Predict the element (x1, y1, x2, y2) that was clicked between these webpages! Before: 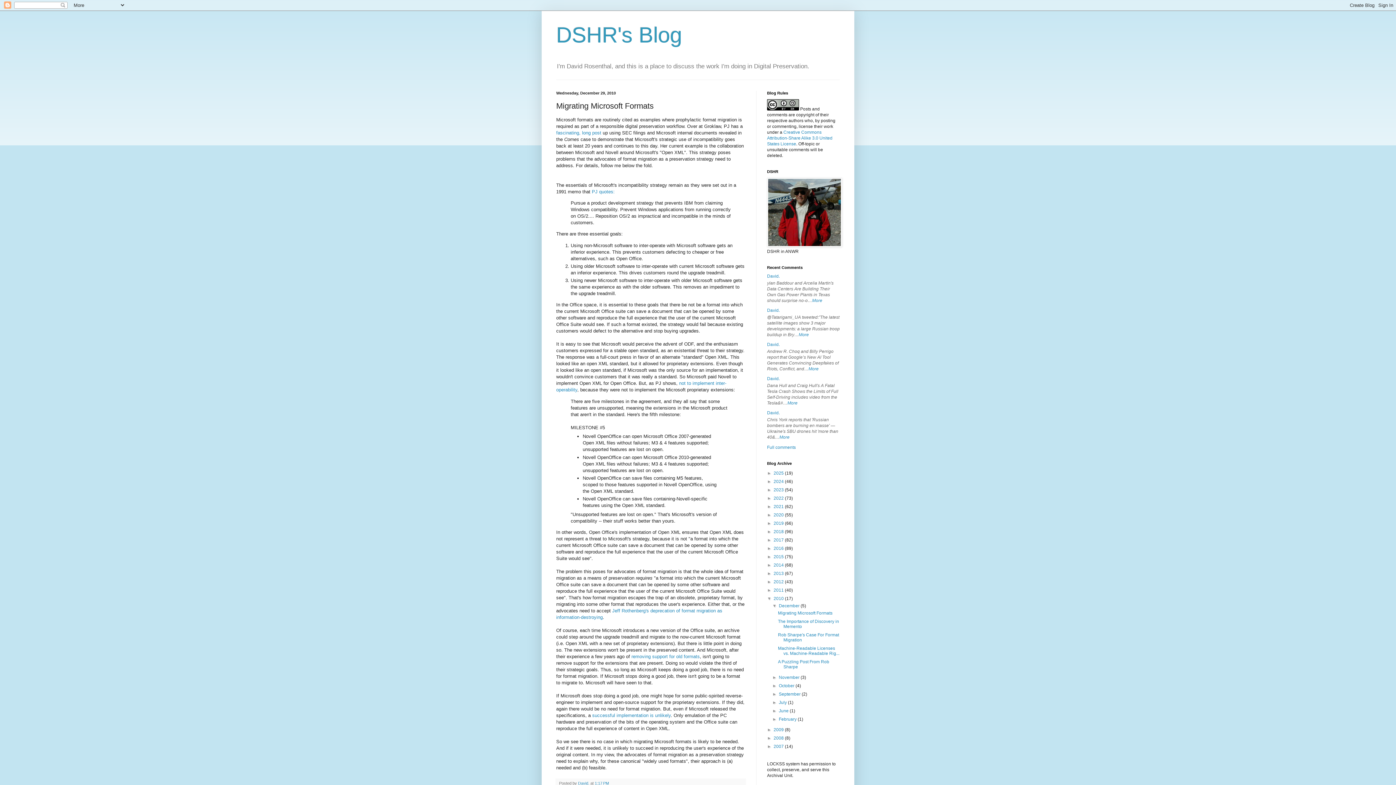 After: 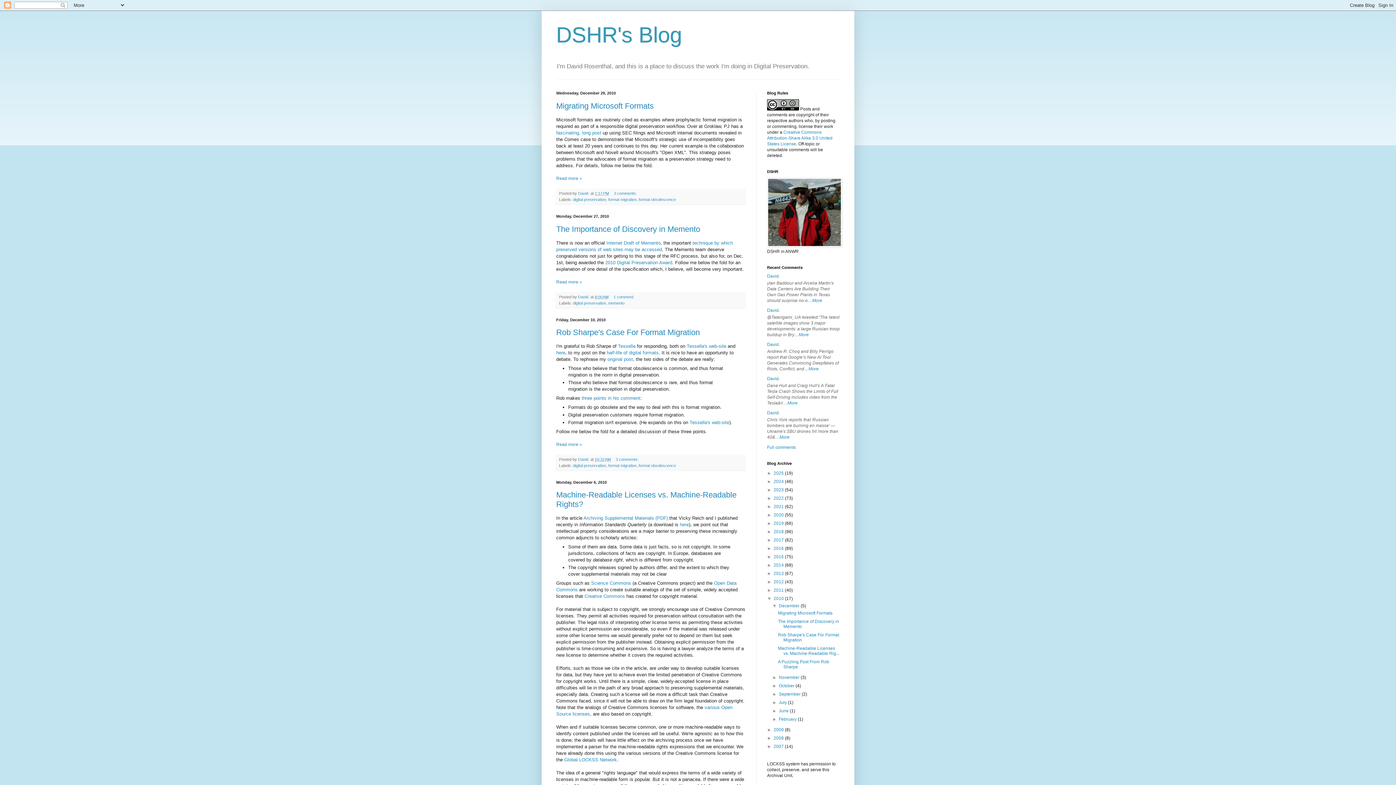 Action: bbox: (773, 596, 785, 601) label: 2010 